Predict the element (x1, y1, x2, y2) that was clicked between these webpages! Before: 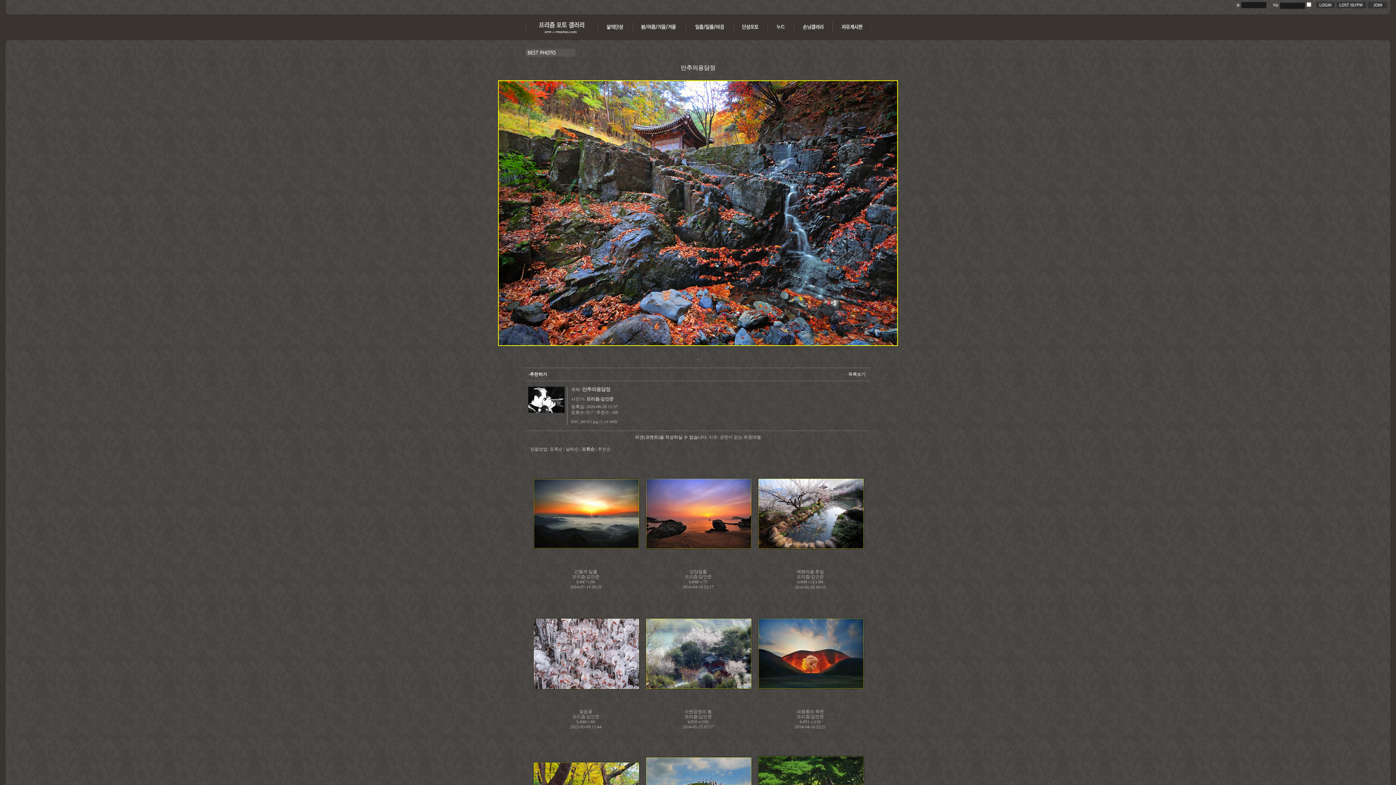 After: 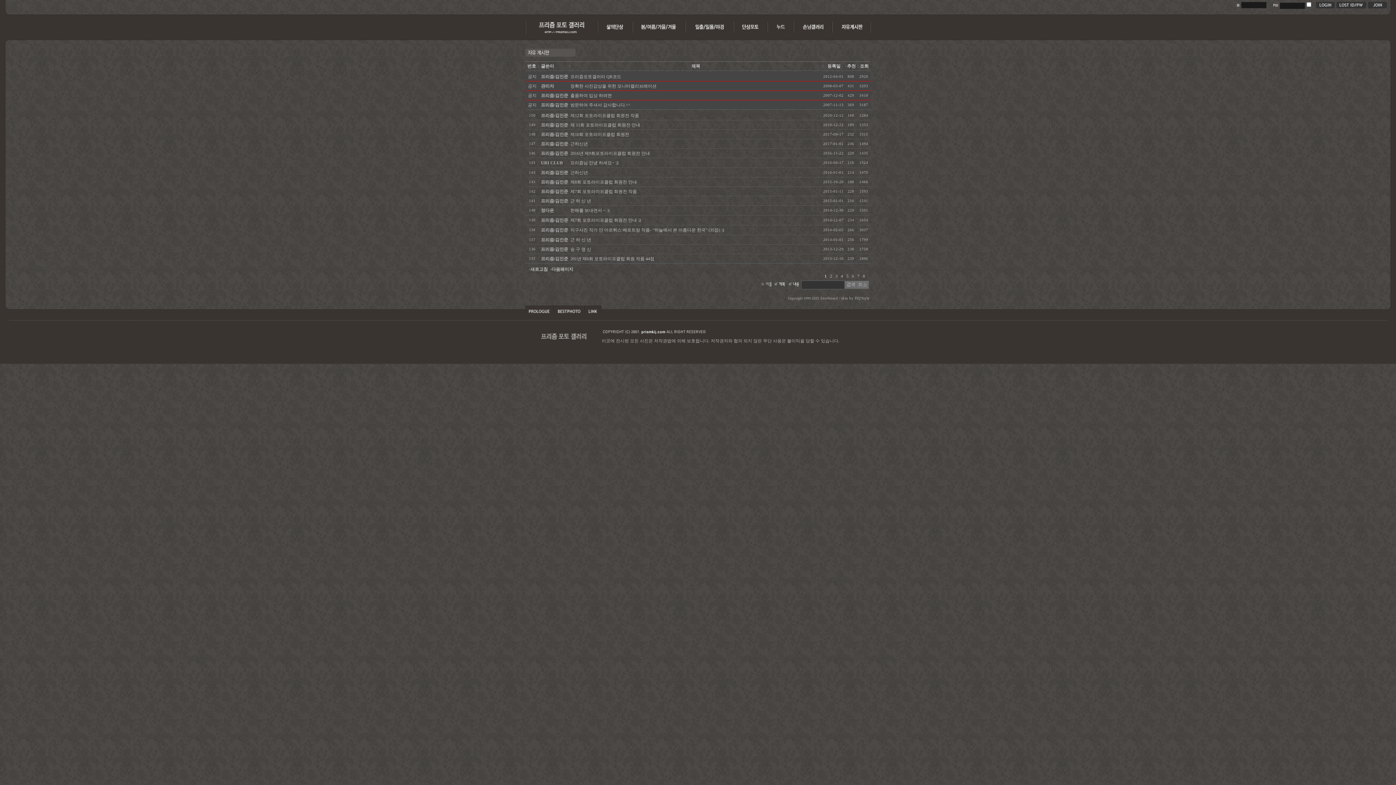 Action: bbox: (832, 30, 870, 35)